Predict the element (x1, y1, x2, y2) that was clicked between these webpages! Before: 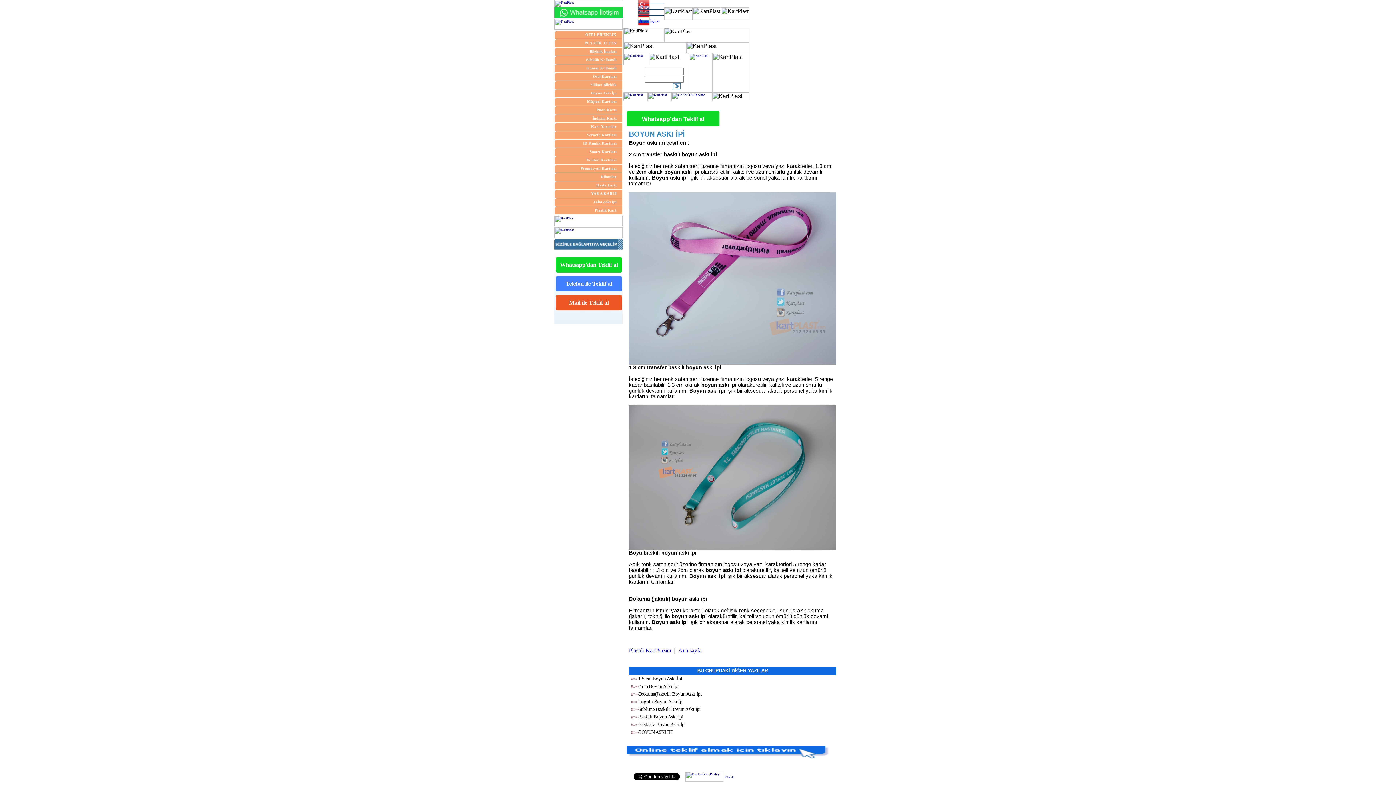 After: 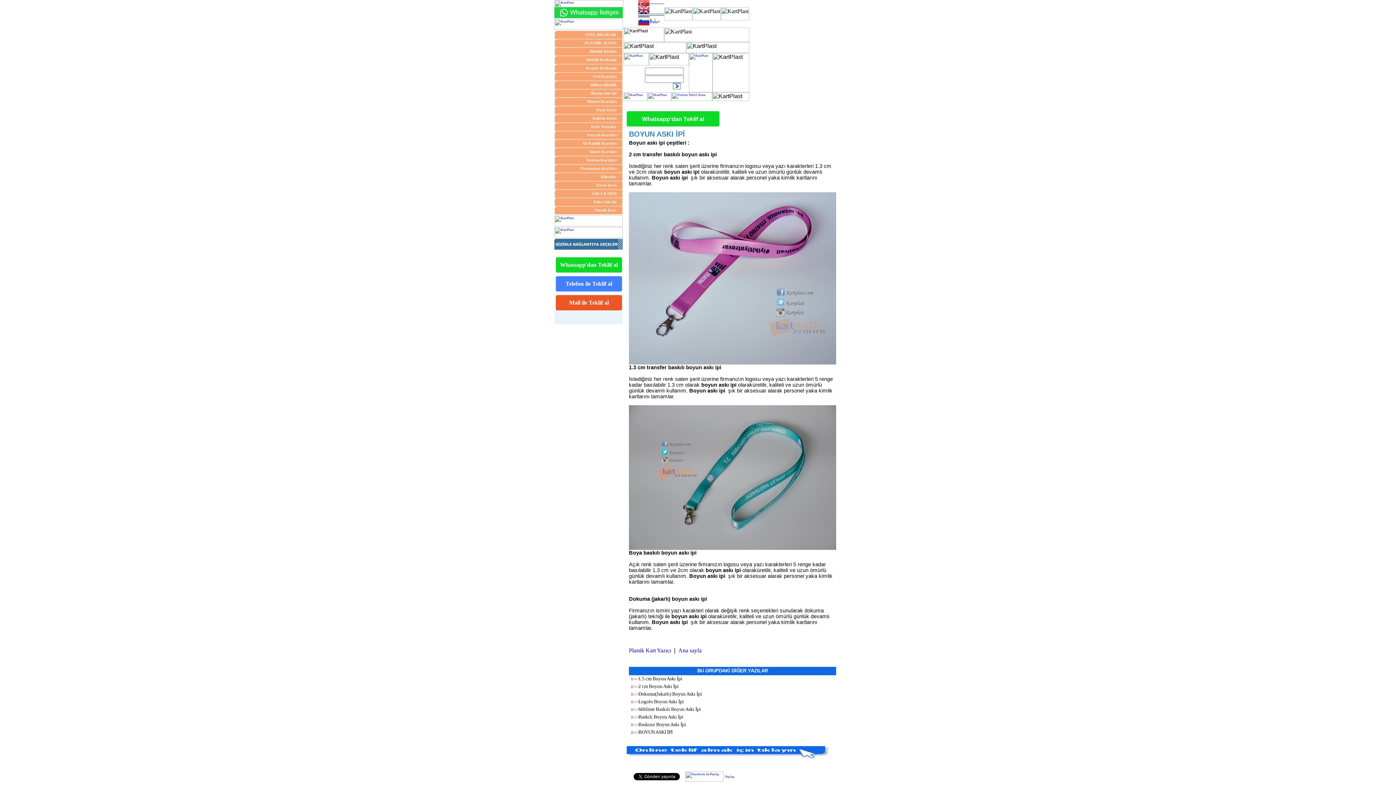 Action: bbox: (638, 9, 664, 19)